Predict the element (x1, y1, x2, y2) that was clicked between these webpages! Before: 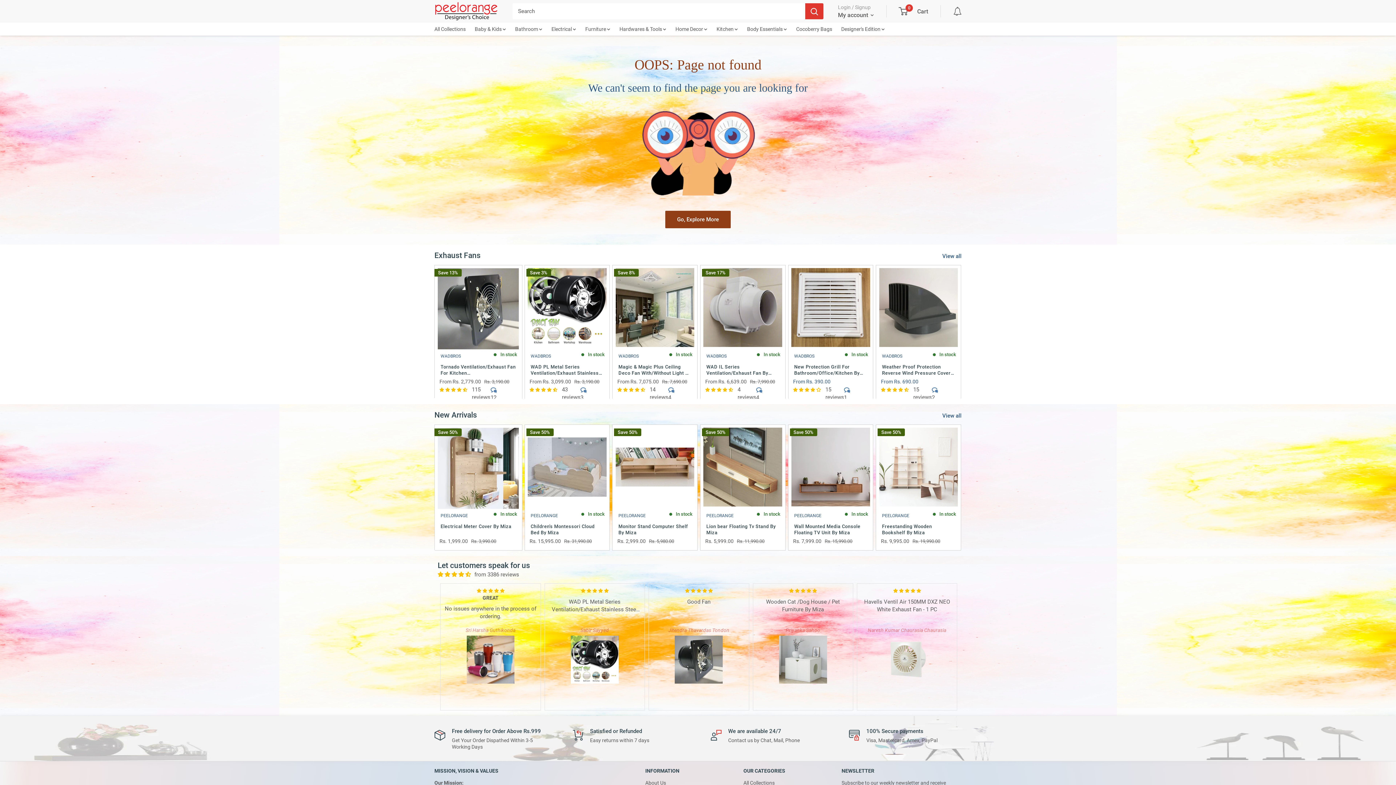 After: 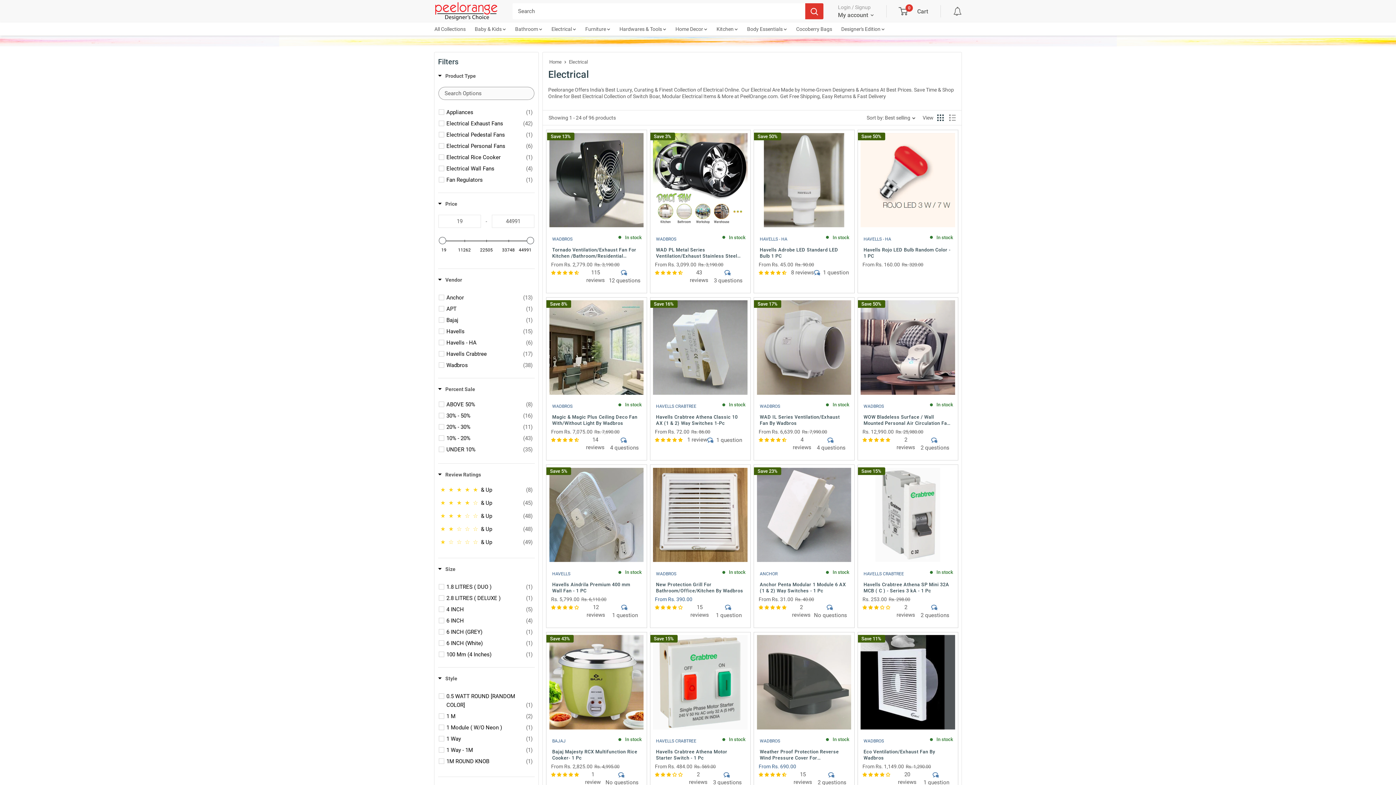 Action: label: Electrical bbox: (551, 24, 576, 33)